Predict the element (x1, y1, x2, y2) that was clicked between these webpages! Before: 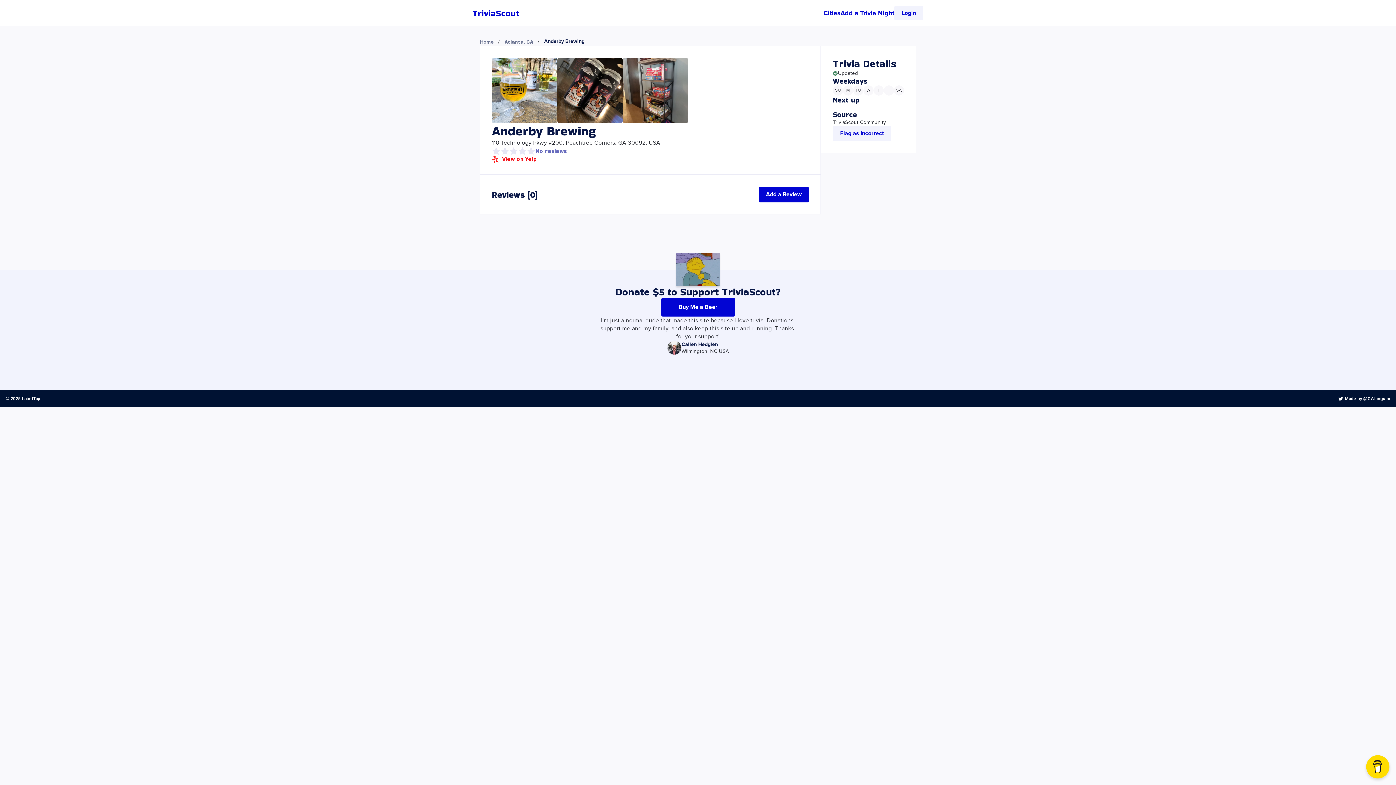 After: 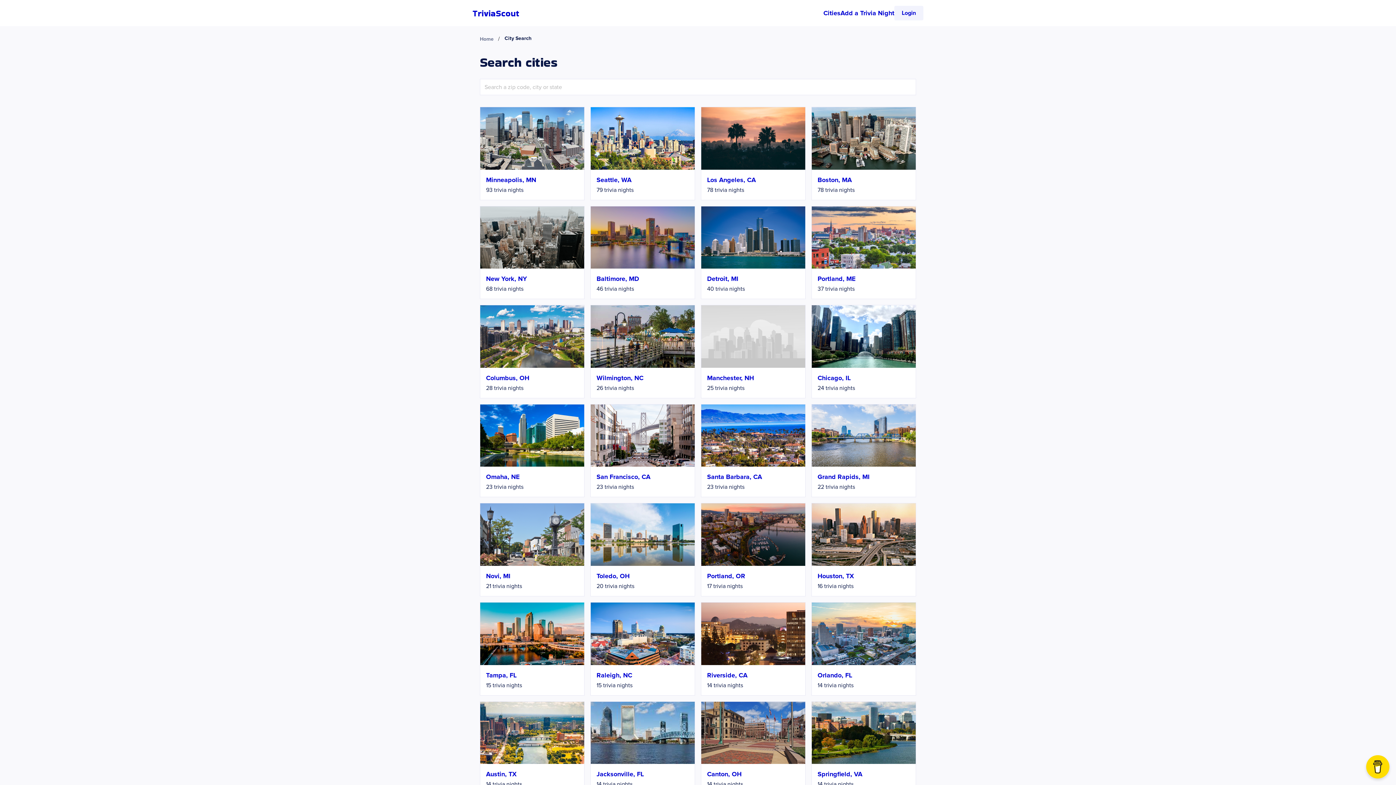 Action: bbox: (823, 8, 840, 17) label: Cities